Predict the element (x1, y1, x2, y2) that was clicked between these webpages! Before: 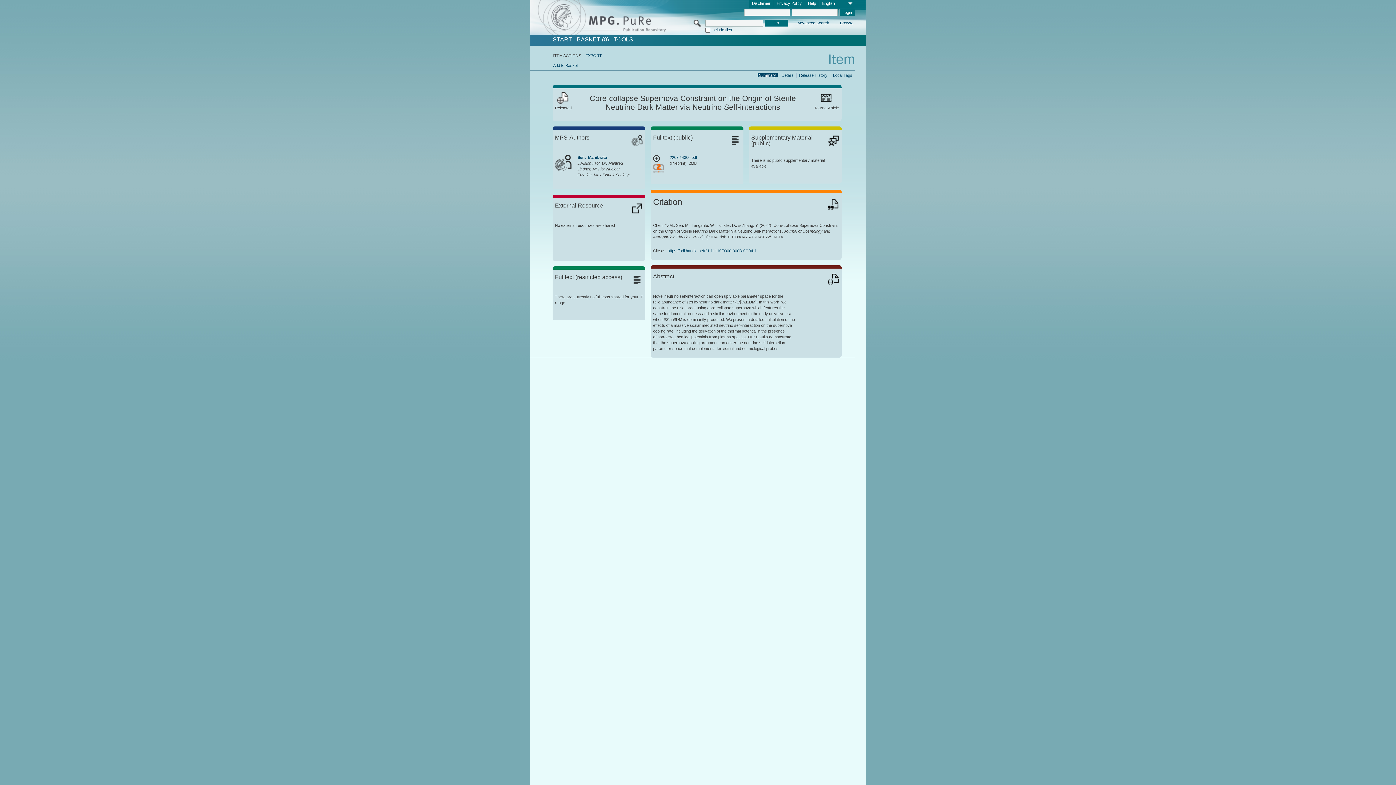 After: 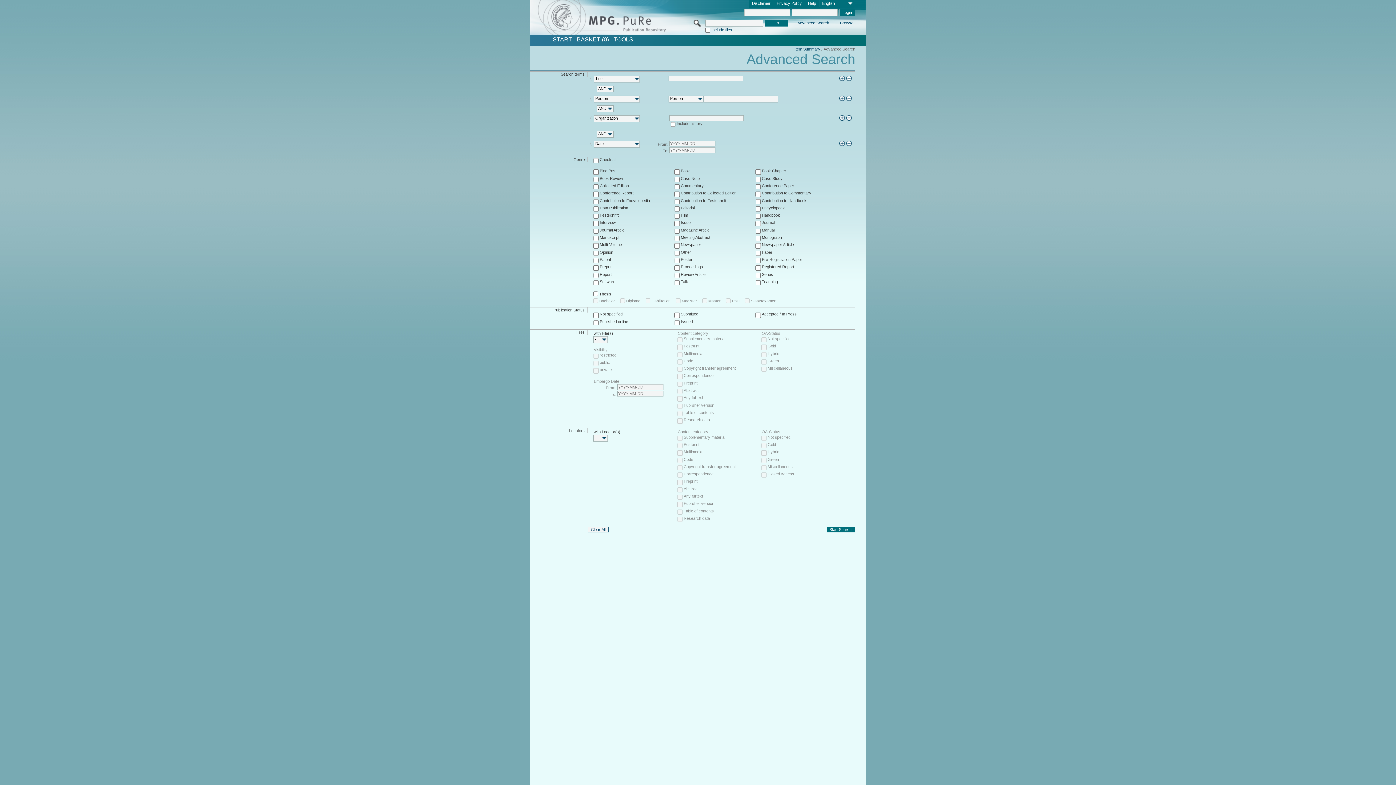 Action: label: Advanced Search bbox: (796, 20, 830, 26)